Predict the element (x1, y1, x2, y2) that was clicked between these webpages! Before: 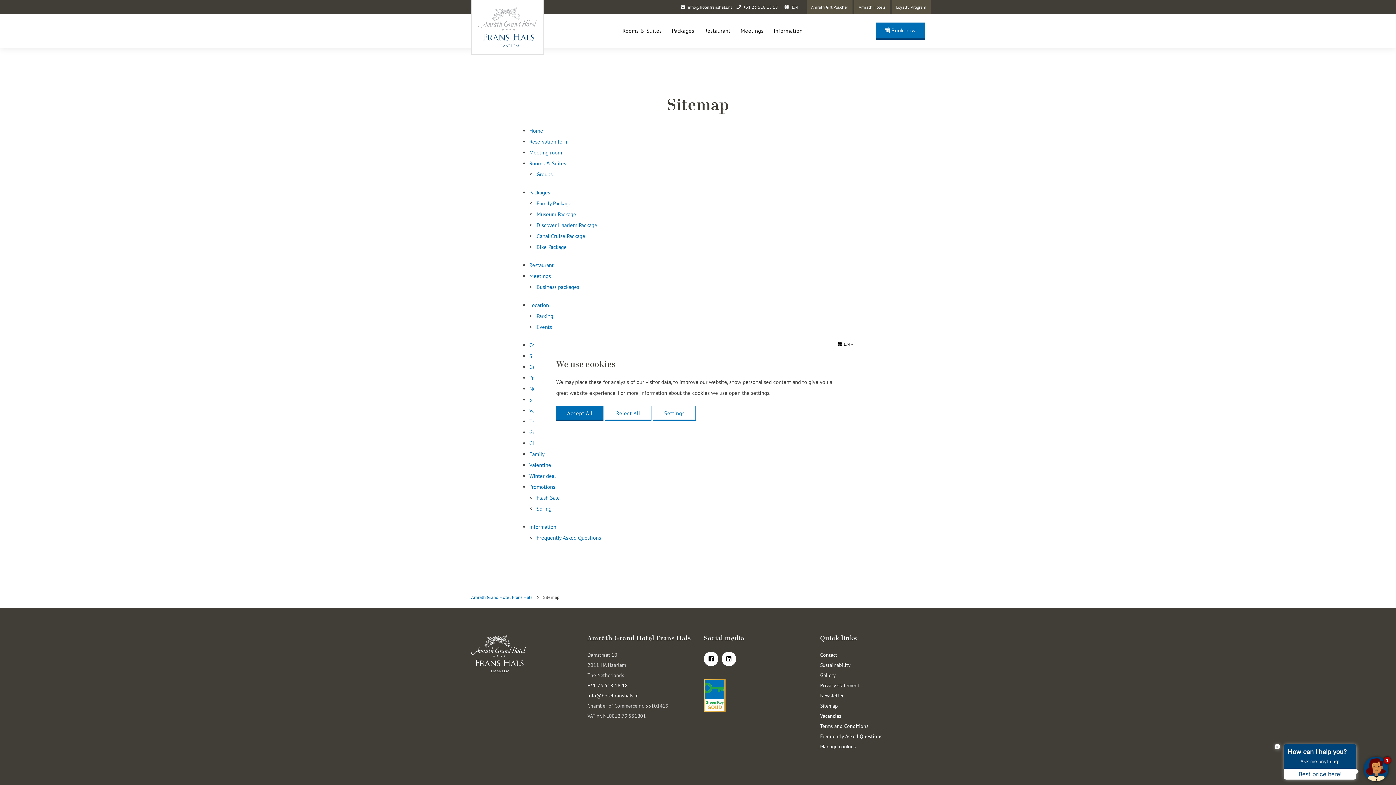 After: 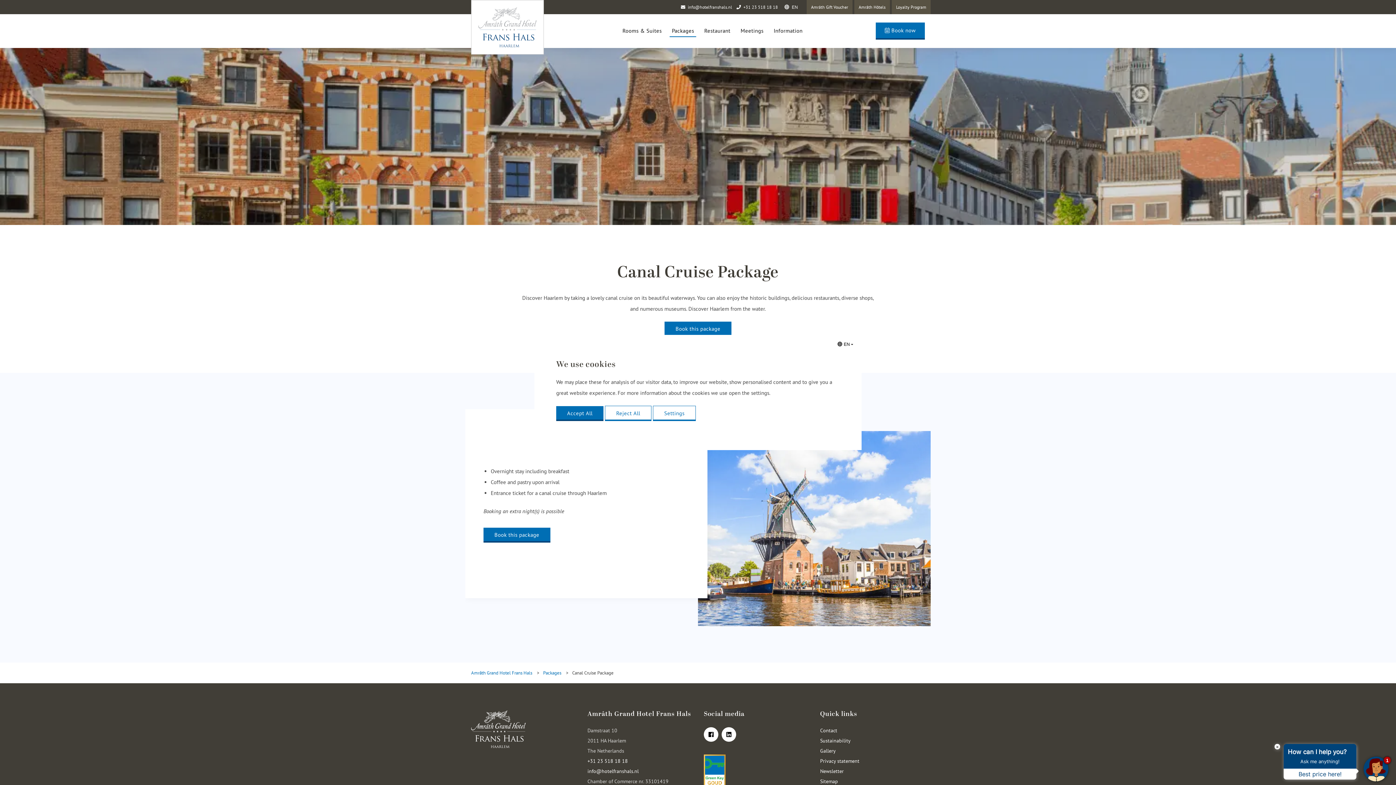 Action: bbox: (536, 232, 585, 239) label: Canal Cruise Package